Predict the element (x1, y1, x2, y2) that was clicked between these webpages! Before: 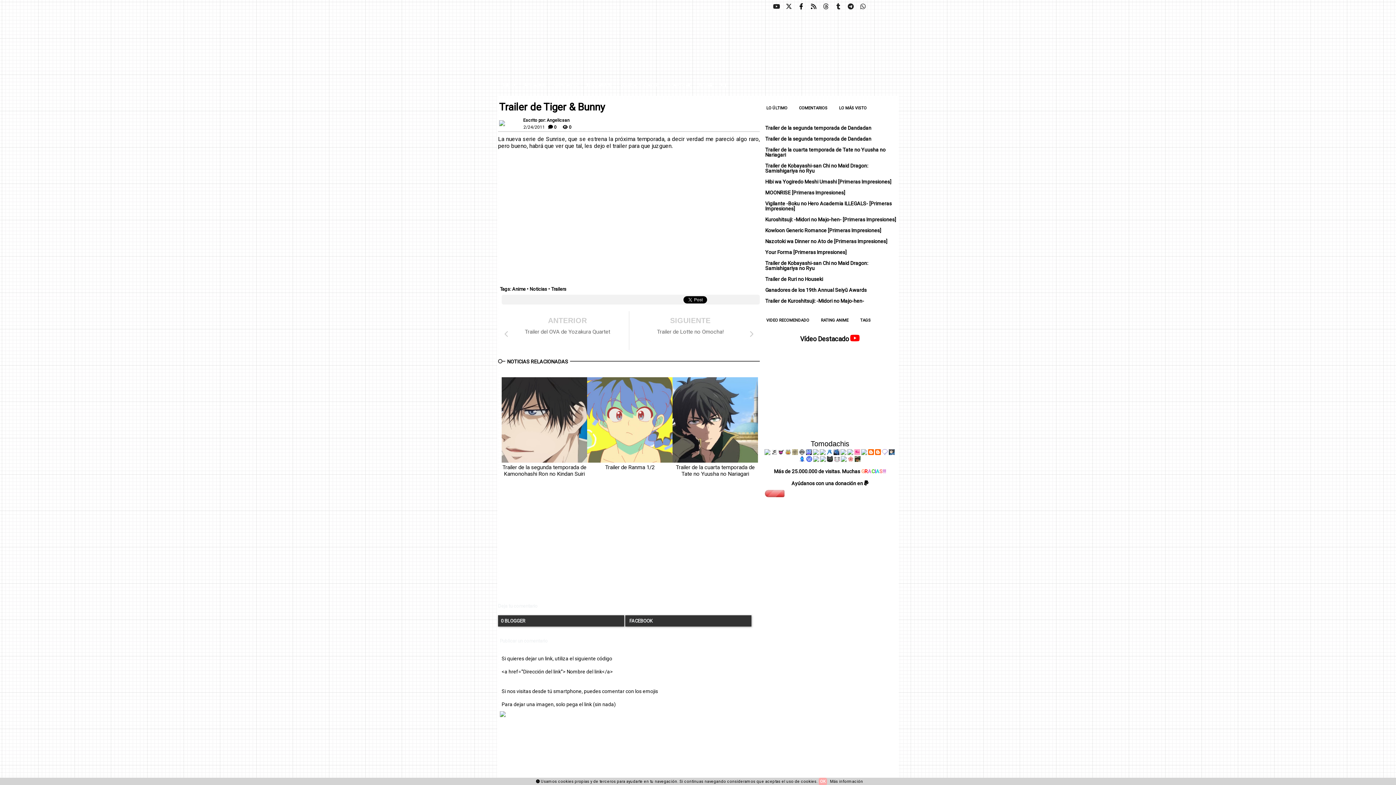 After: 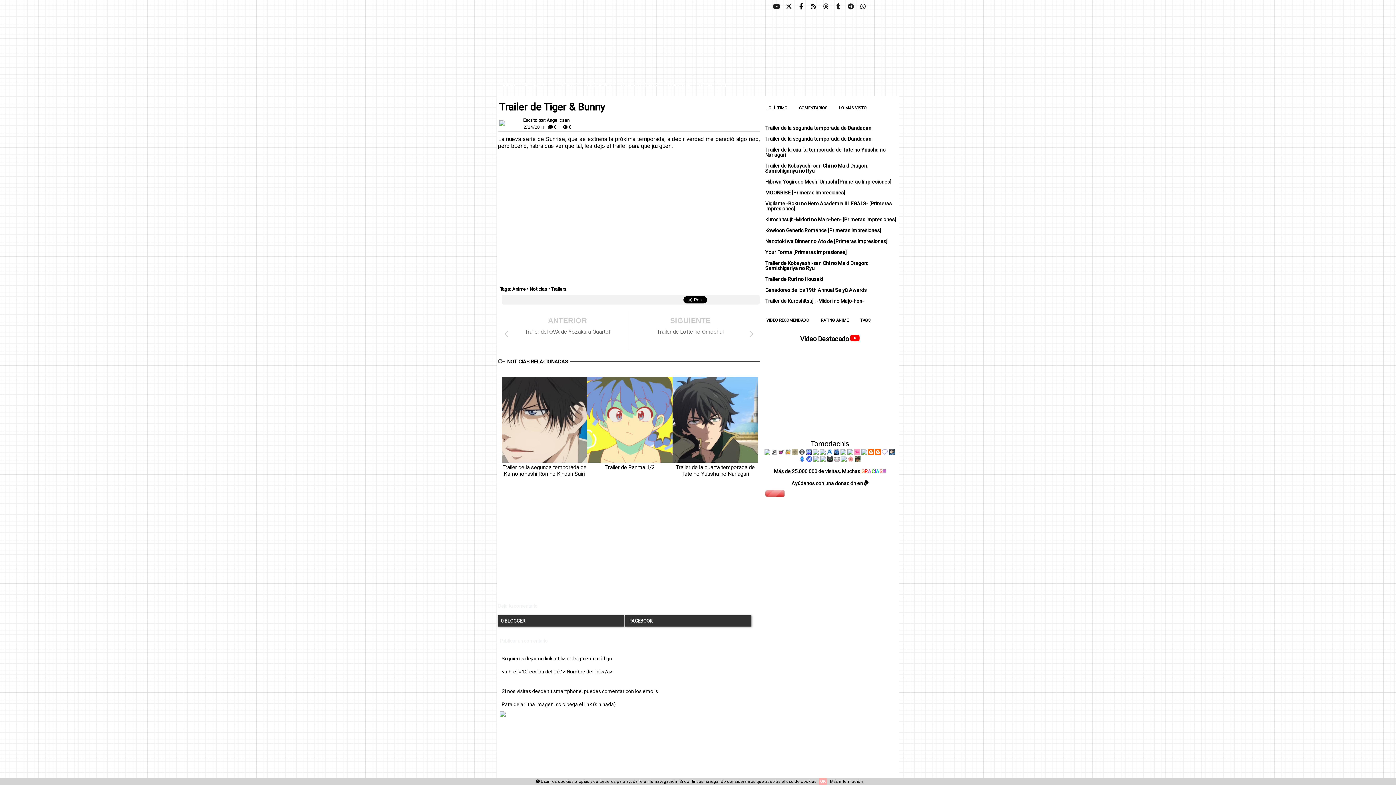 Action: bbox: (819, 450, 825, 456)